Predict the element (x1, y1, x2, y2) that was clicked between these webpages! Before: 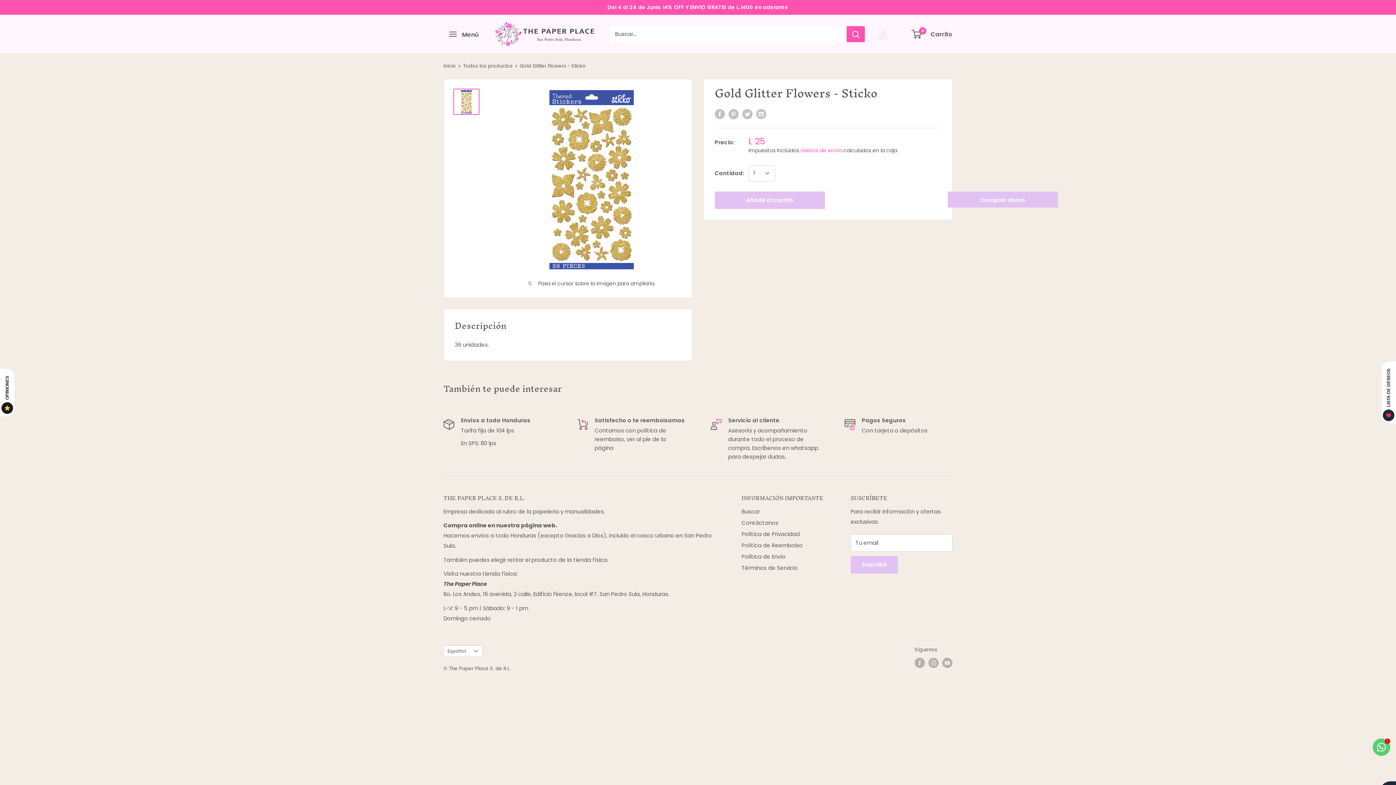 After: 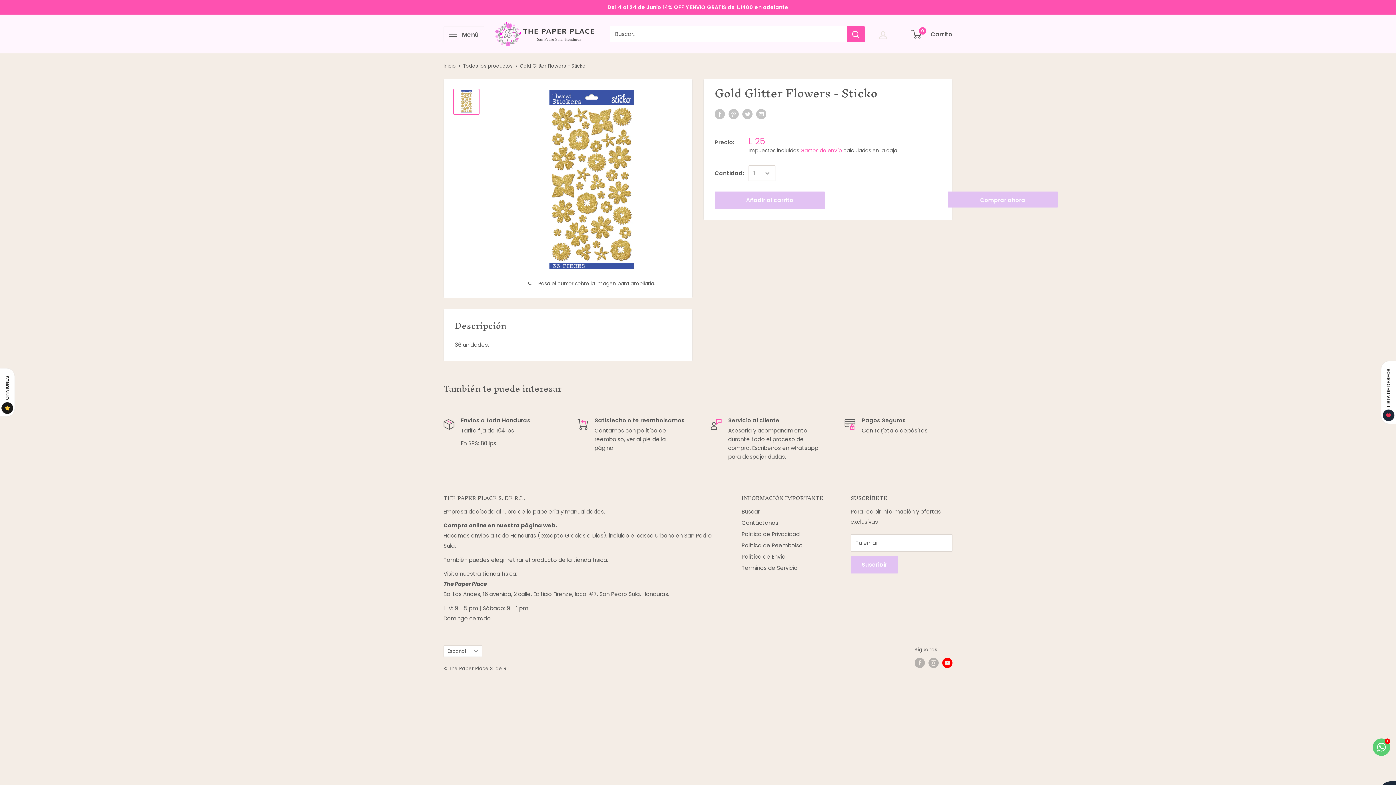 Action: bbox: (942, 658, 952, 668) label: Síguenos en YouTube